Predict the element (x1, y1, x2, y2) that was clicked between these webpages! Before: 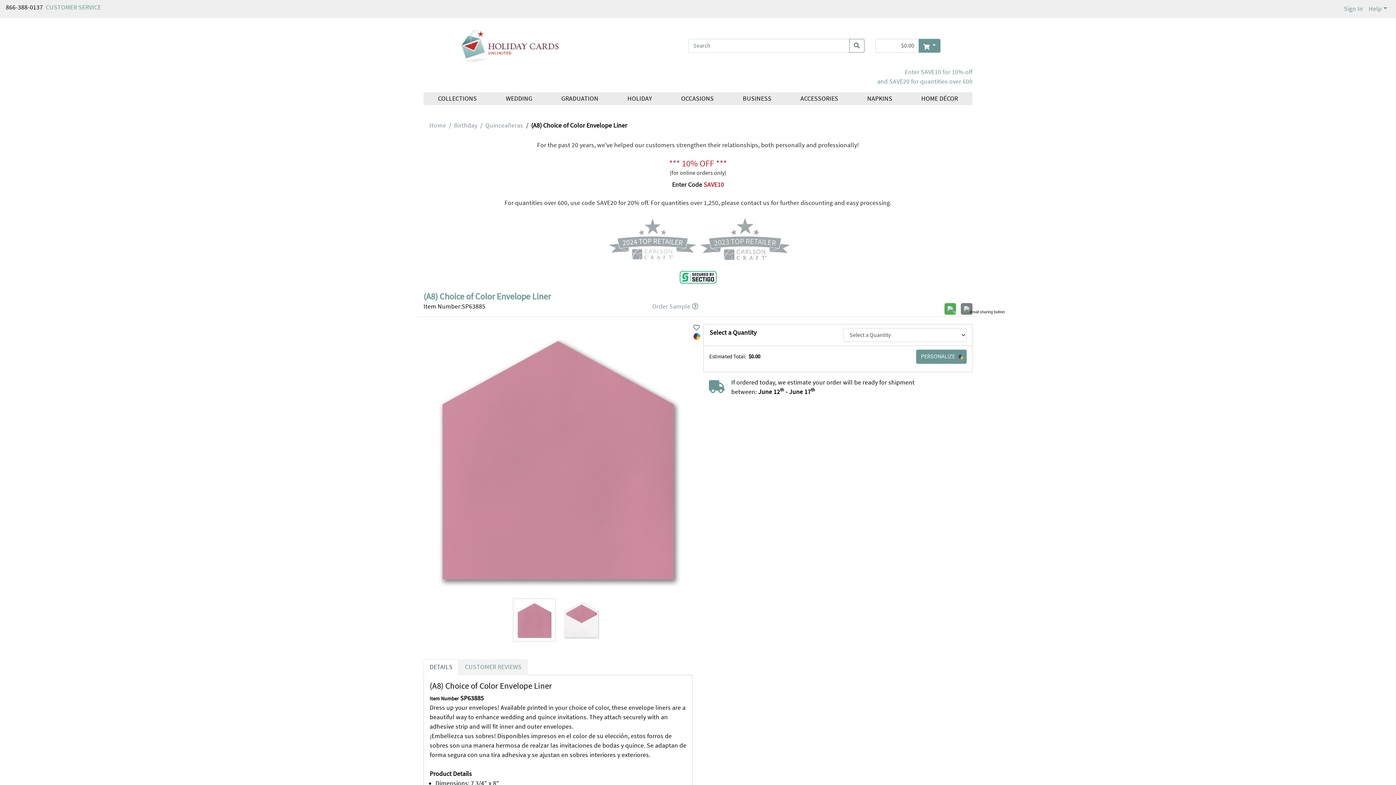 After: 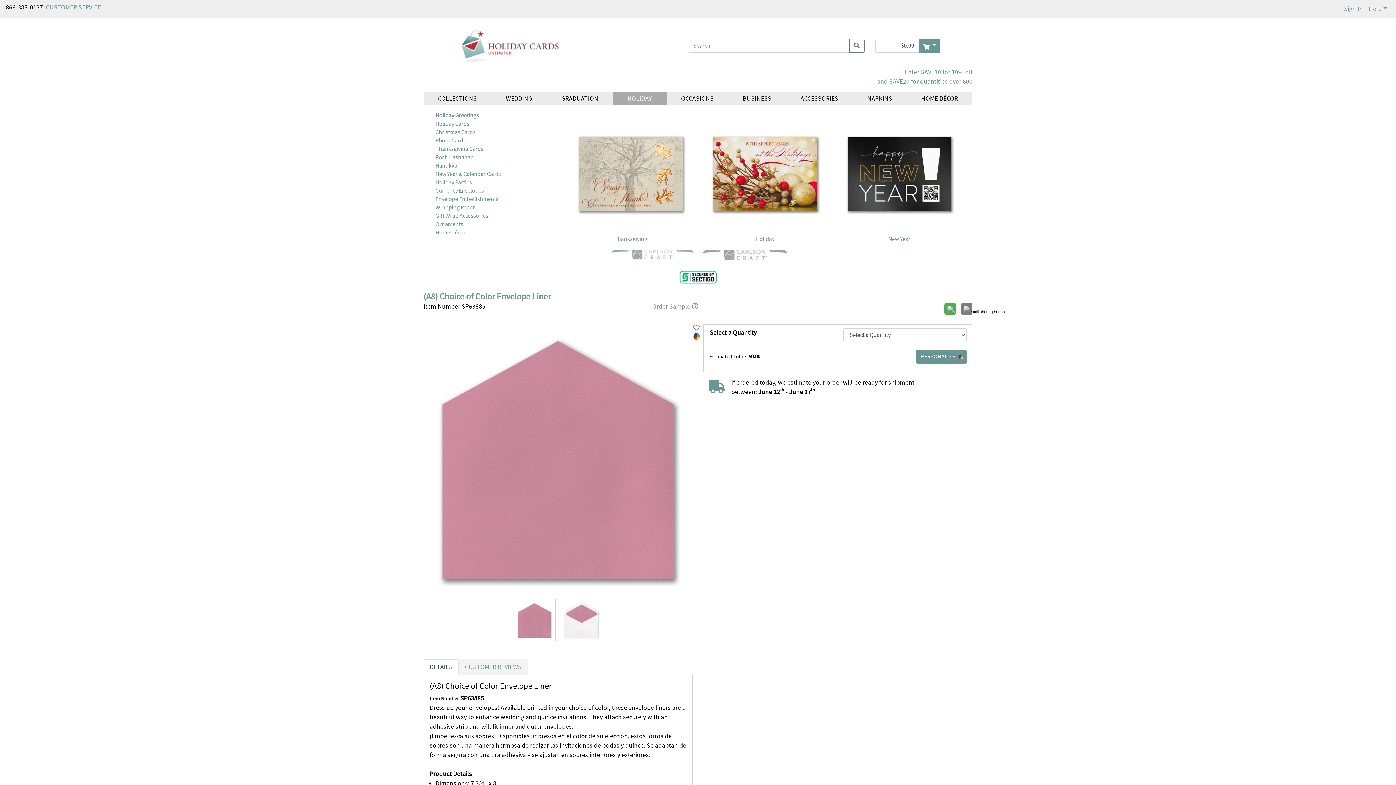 Action: bbox: (613, 92, 666, 105) label: HOLIDAY